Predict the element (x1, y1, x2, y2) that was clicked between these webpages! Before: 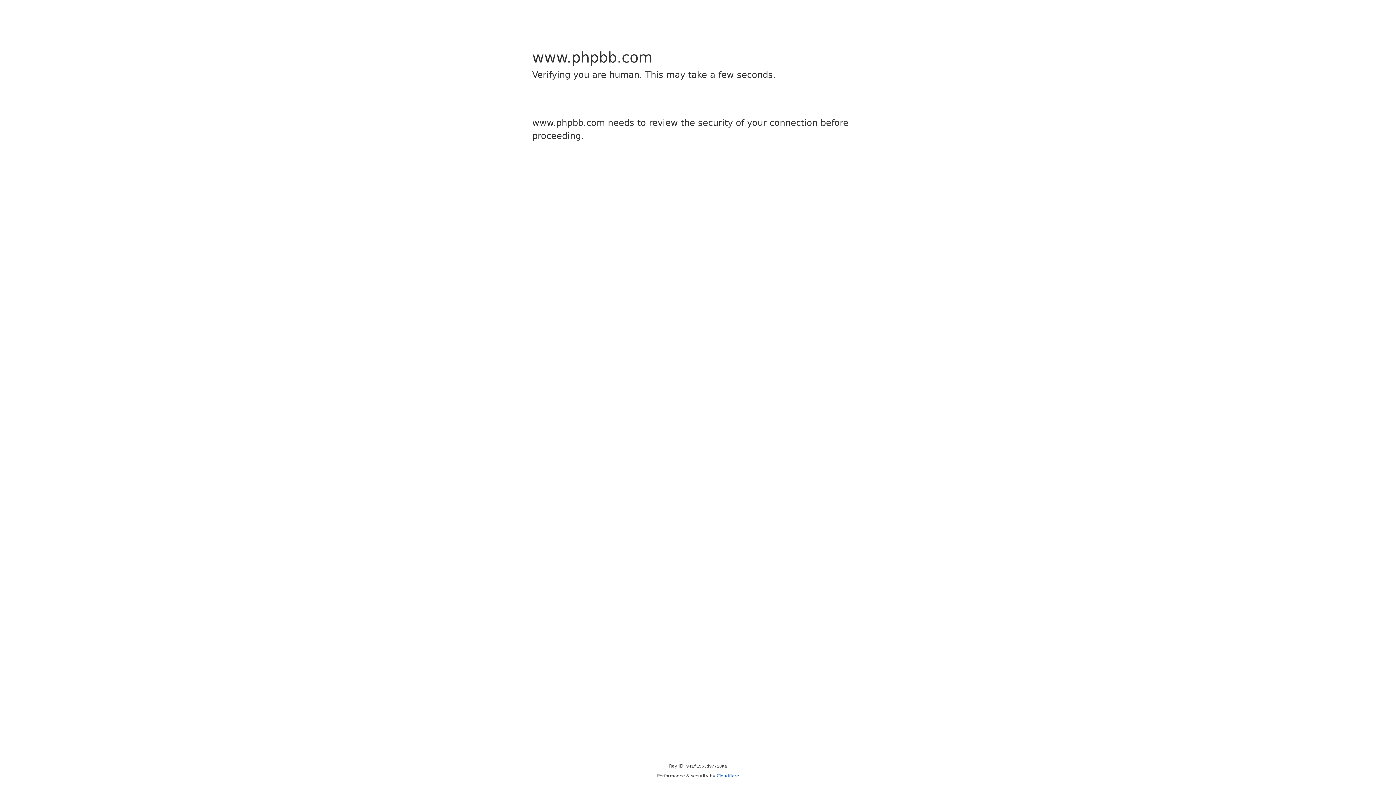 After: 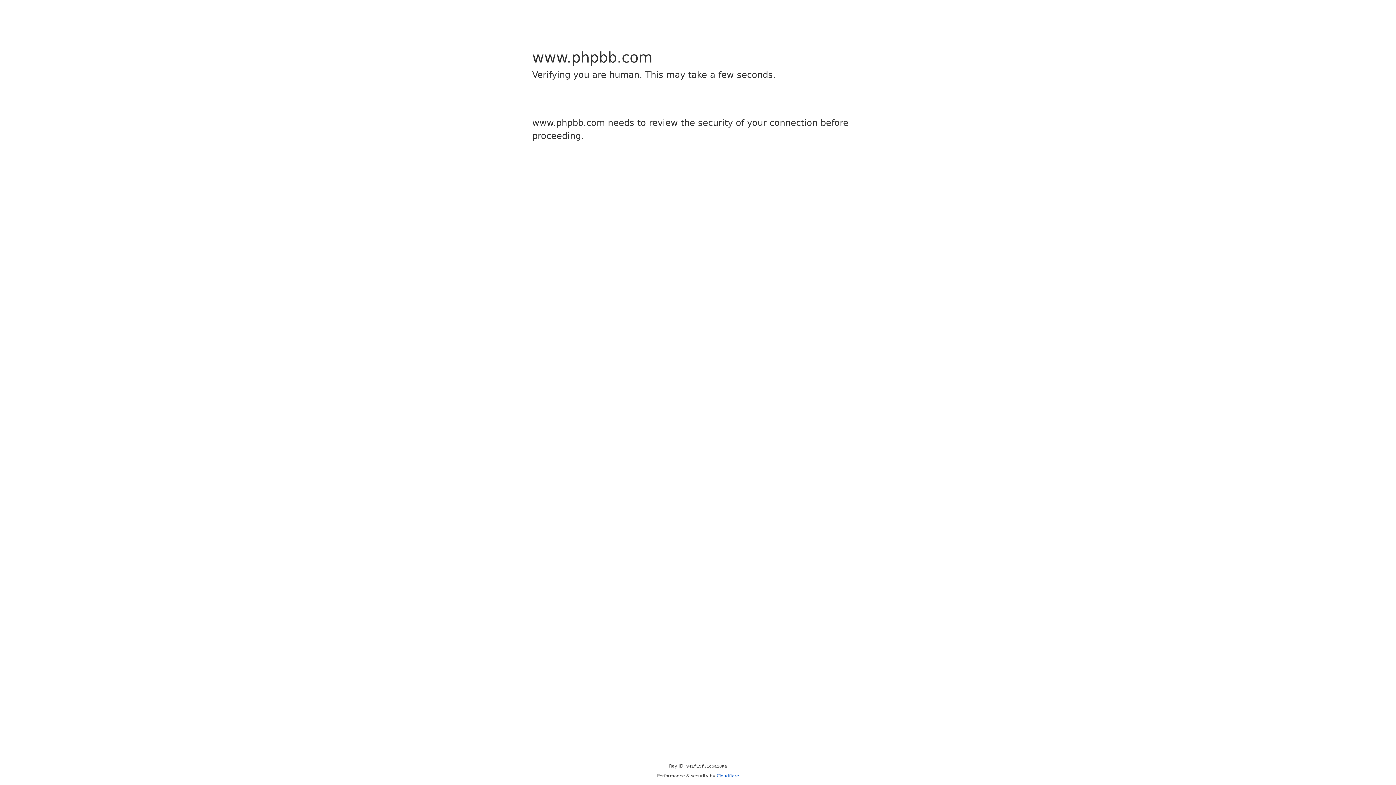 Action: bbox: (716, 773, 739, 778) label: Cloudflare